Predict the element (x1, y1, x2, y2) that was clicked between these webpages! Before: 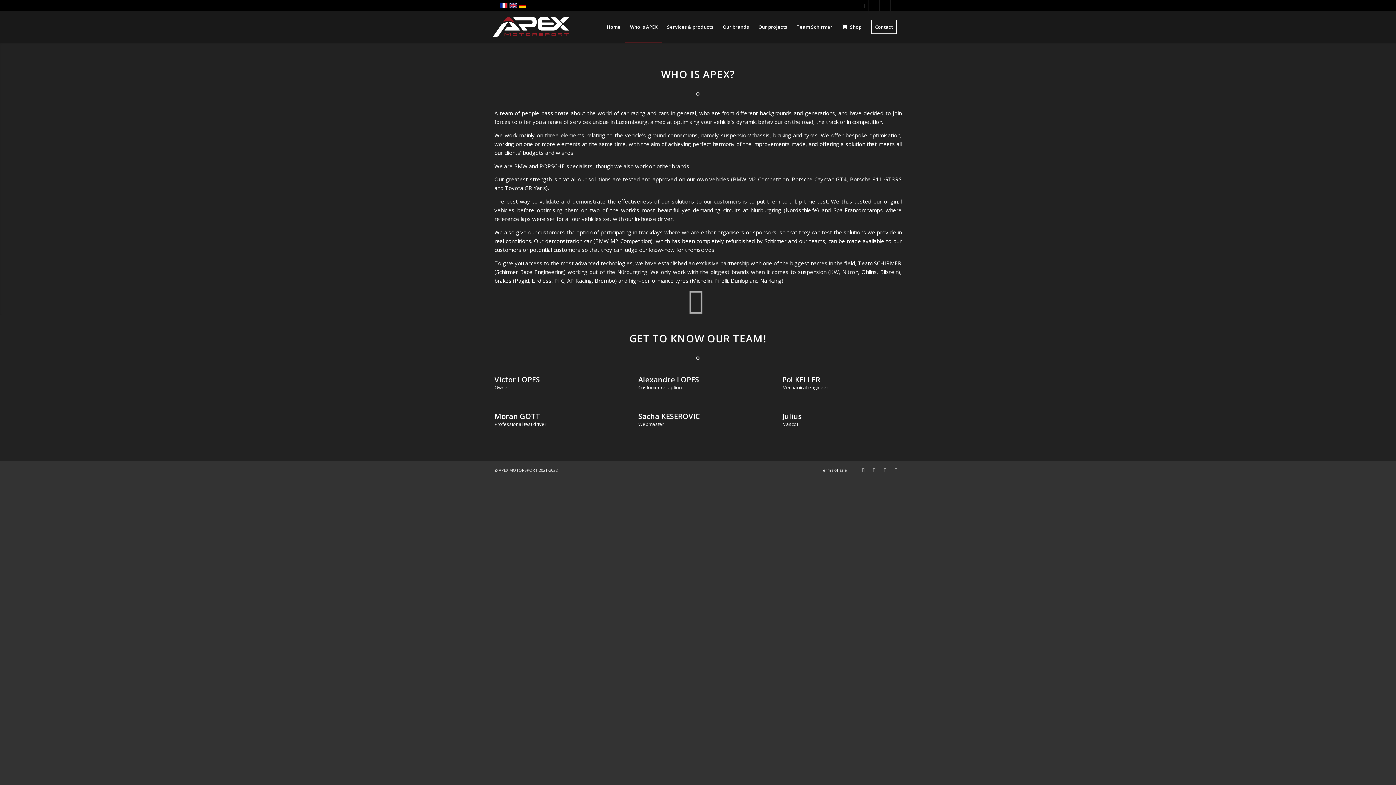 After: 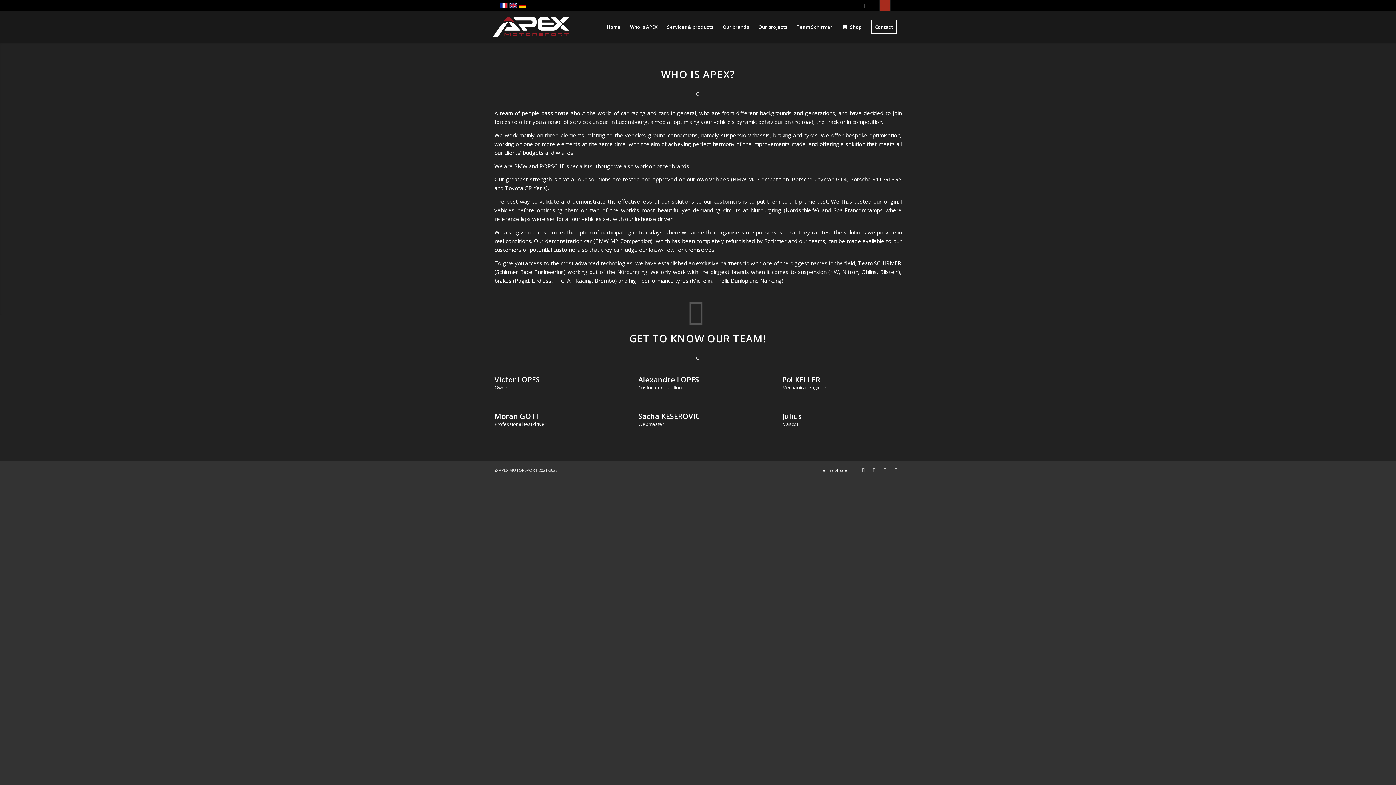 Action: bbox: (880, 0, 890, 10) label: Link to Youtube